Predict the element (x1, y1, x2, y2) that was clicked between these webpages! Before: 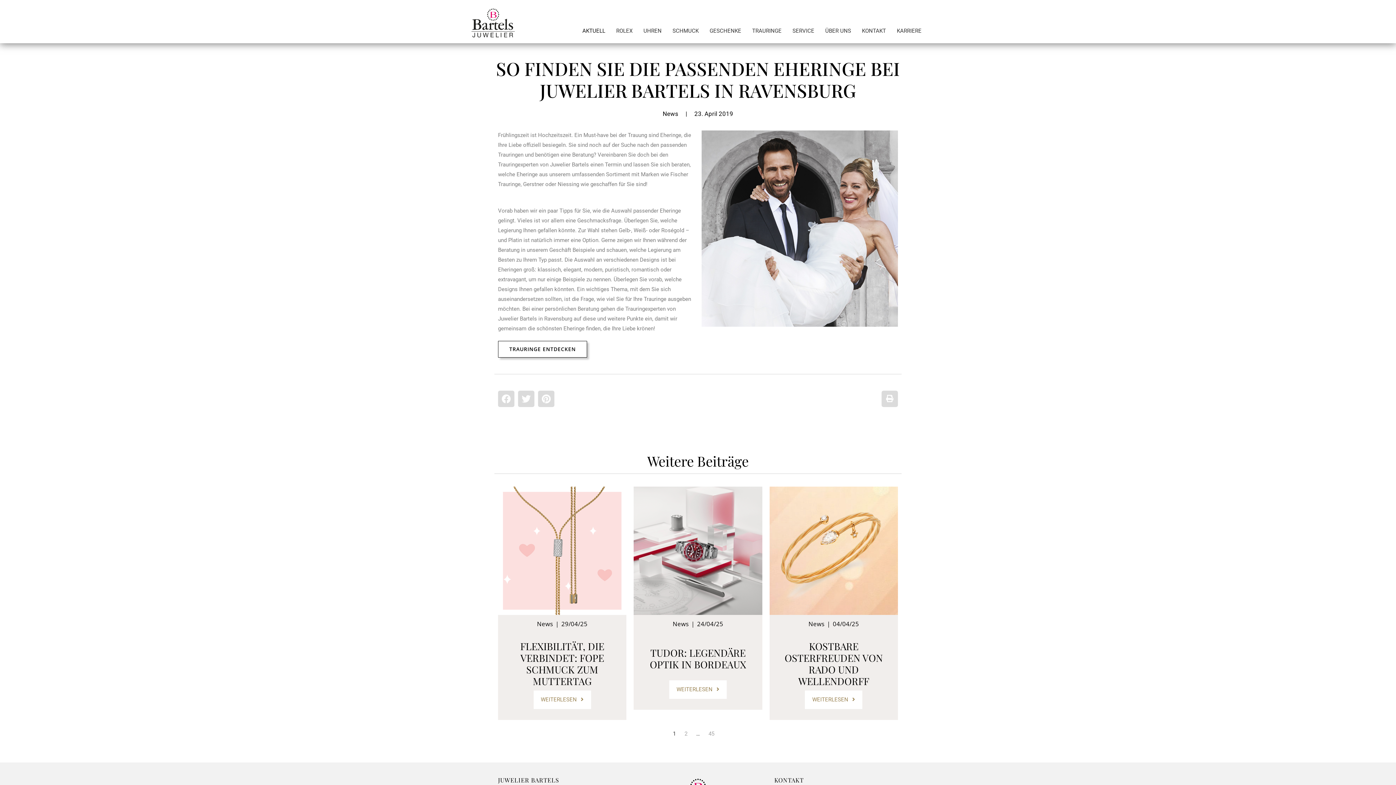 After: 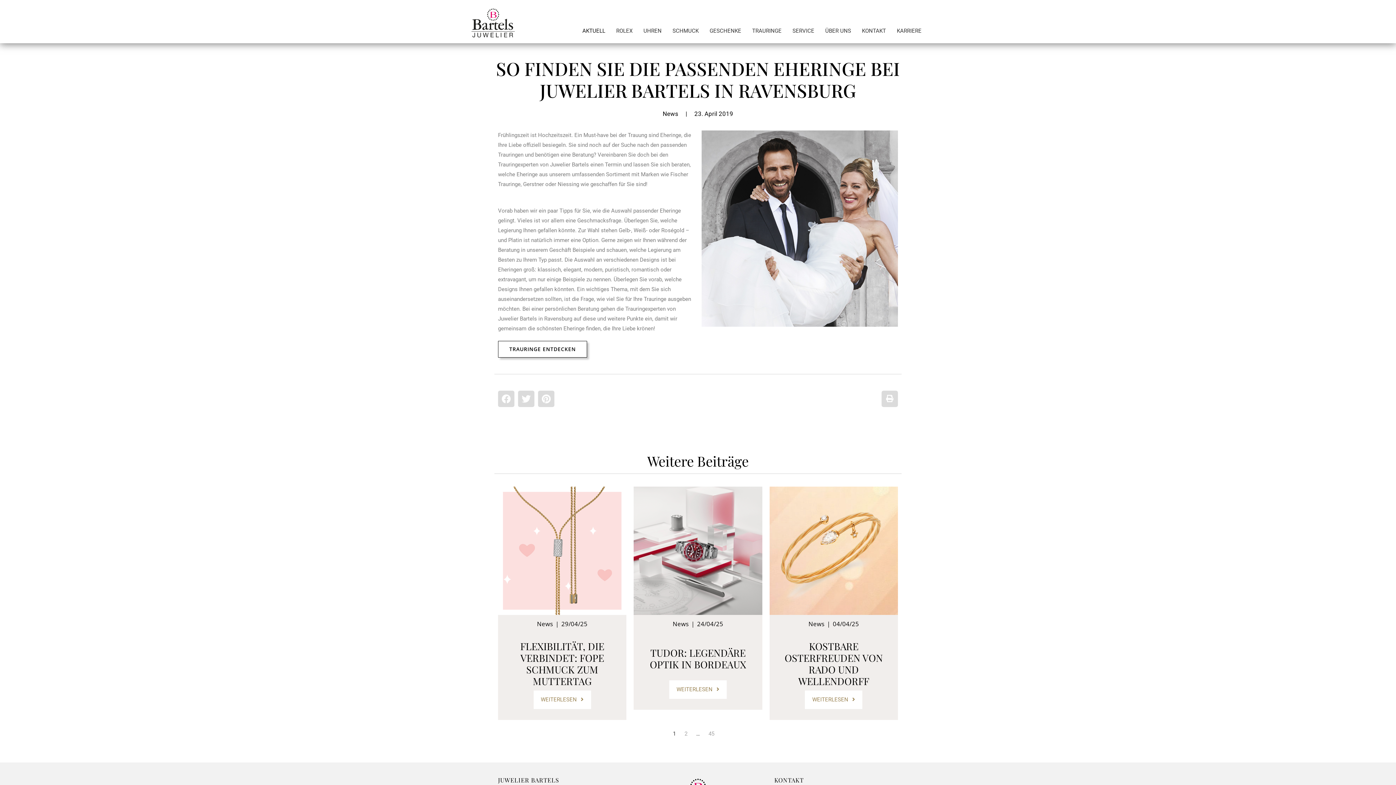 Action: bbox: (561, 619, 587, 629) label: 29/04/25